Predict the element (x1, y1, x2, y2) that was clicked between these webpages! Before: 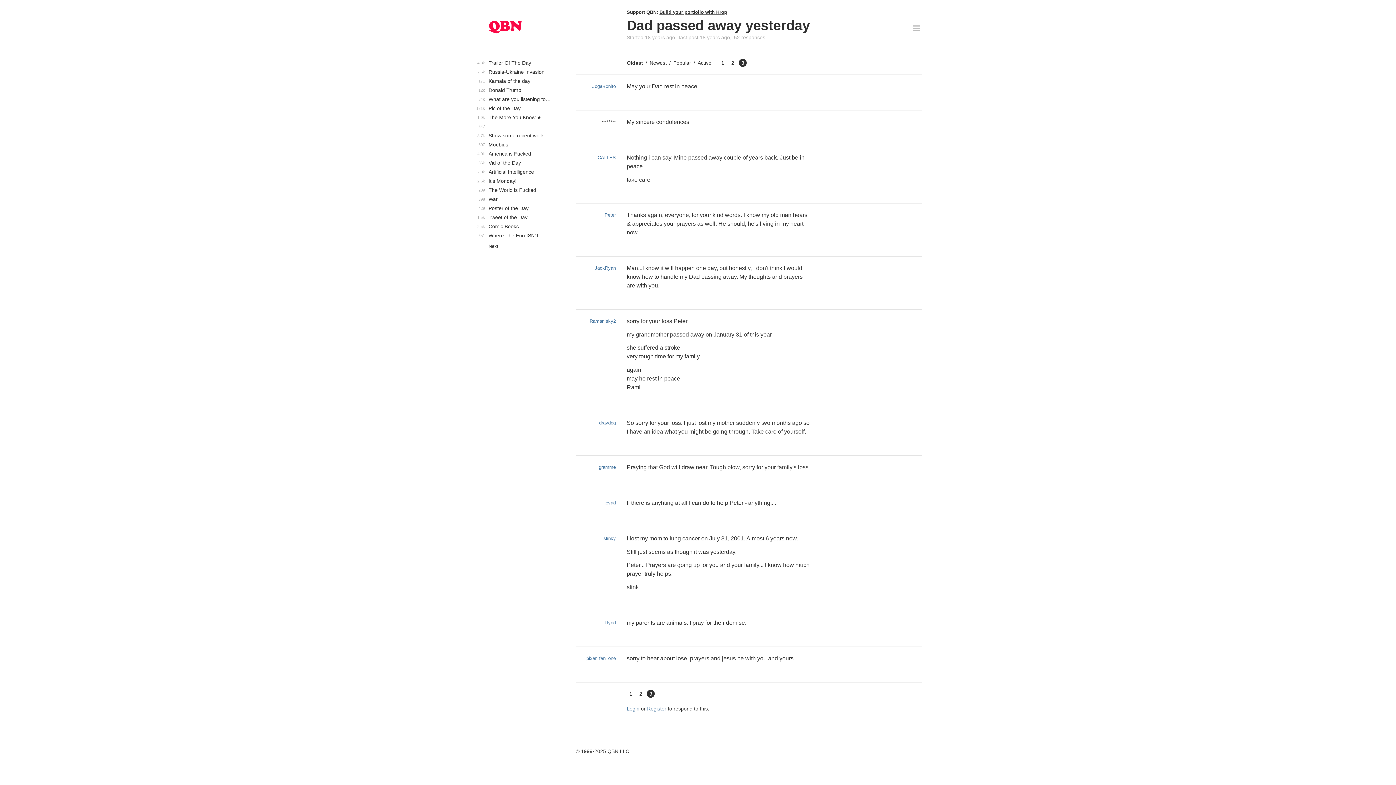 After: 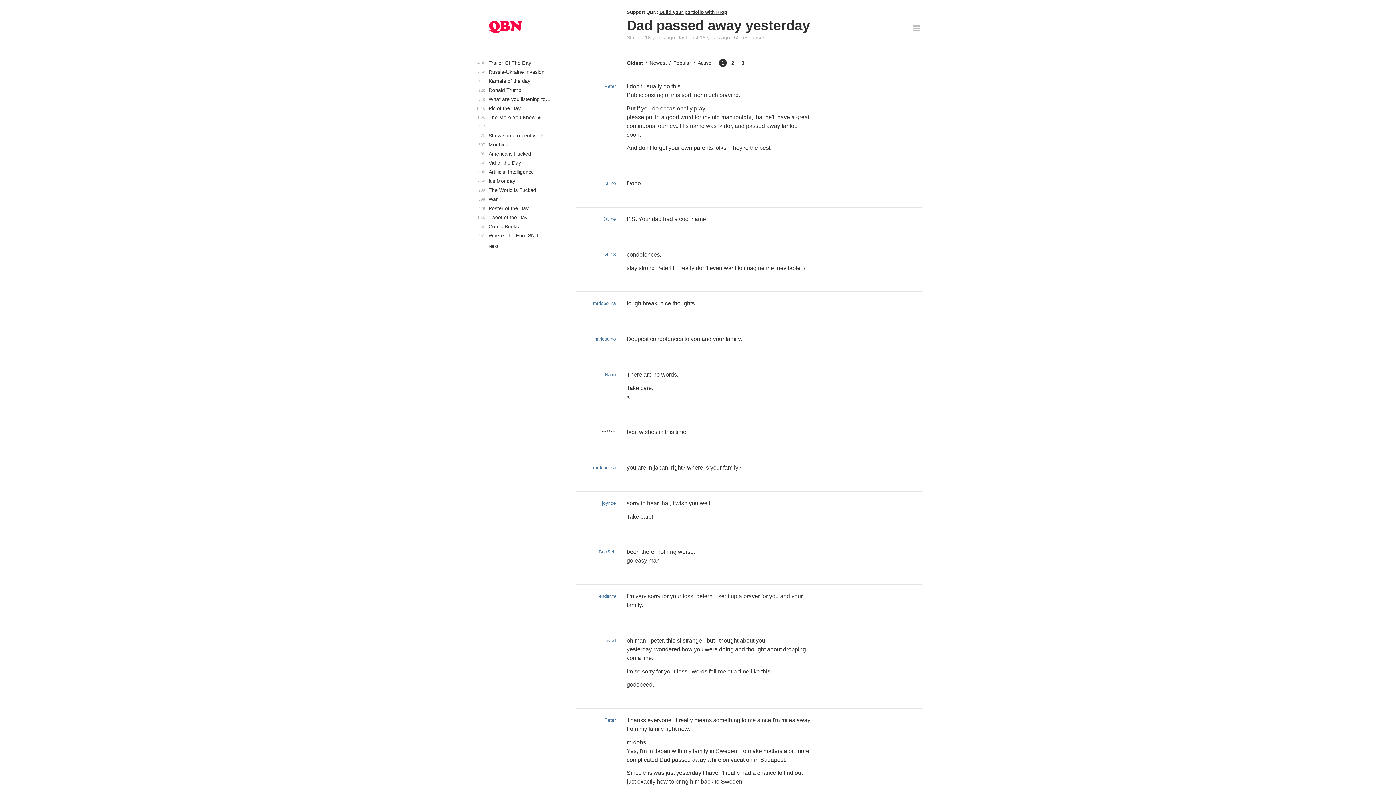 Action: label: Oldest bbox: (626, 60, 643, 65)